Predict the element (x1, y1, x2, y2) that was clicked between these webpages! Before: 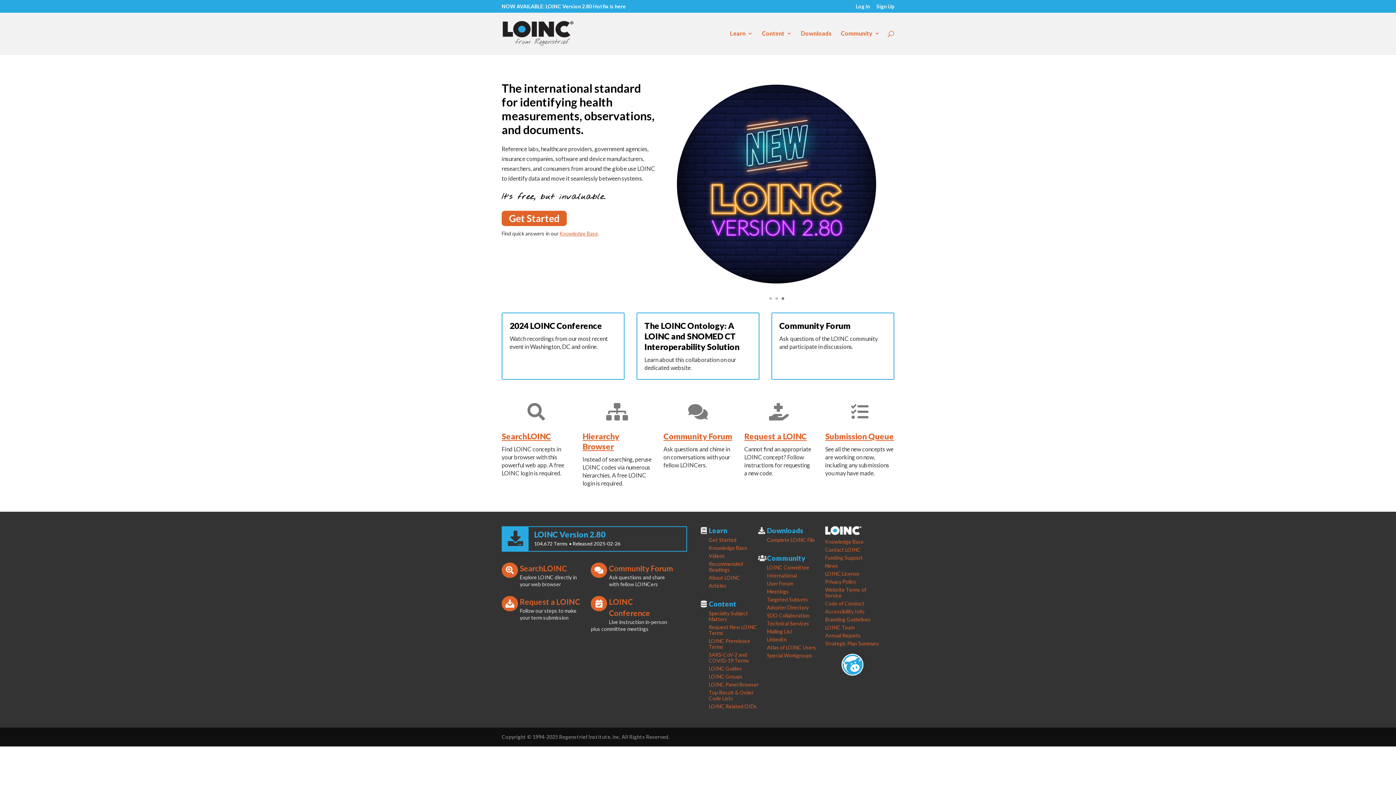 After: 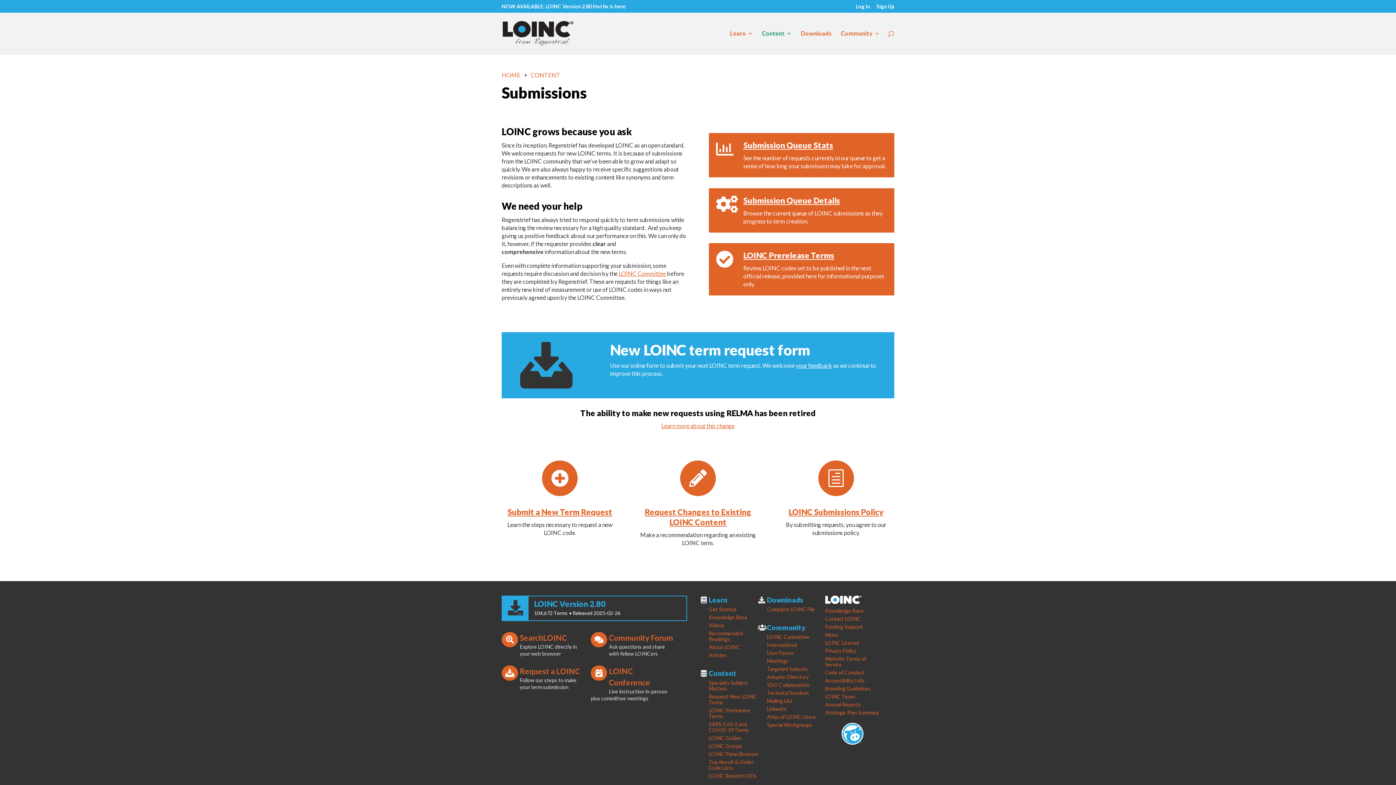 Action: label: Request a LOINC bbox: (744, 431, 807, 441)